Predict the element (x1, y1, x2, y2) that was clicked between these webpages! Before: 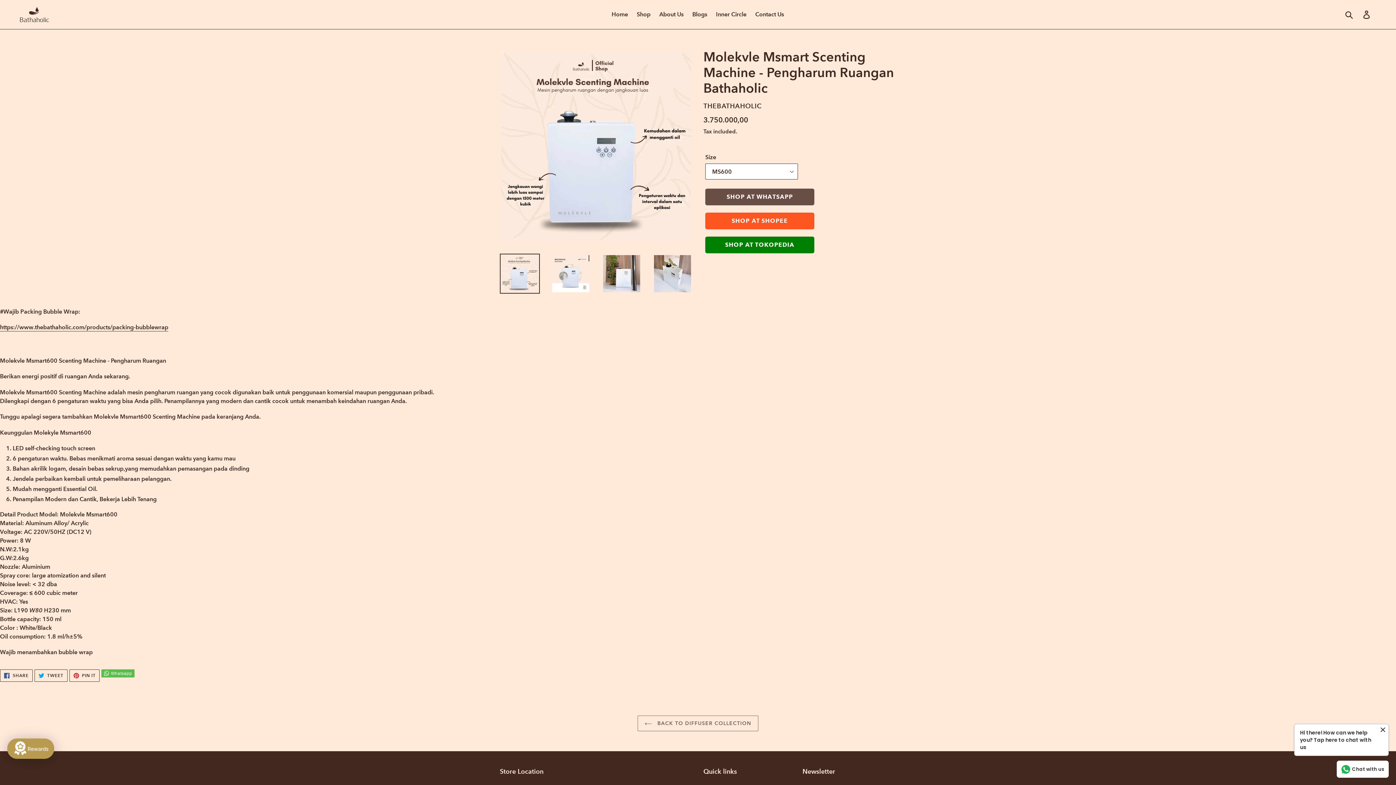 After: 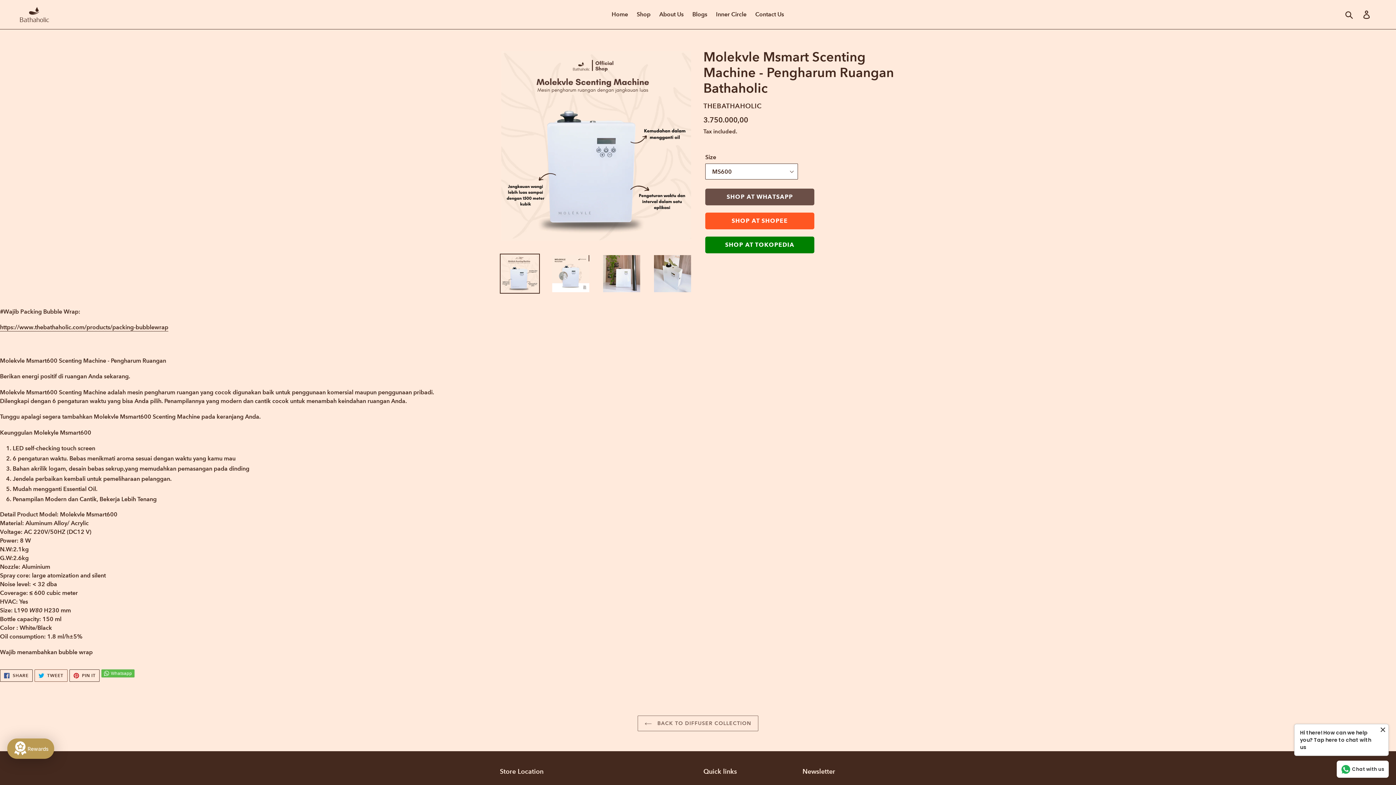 Action: bbox: (34, 669, 67, 682) label:  TWEET
TWEET ON TWITTER